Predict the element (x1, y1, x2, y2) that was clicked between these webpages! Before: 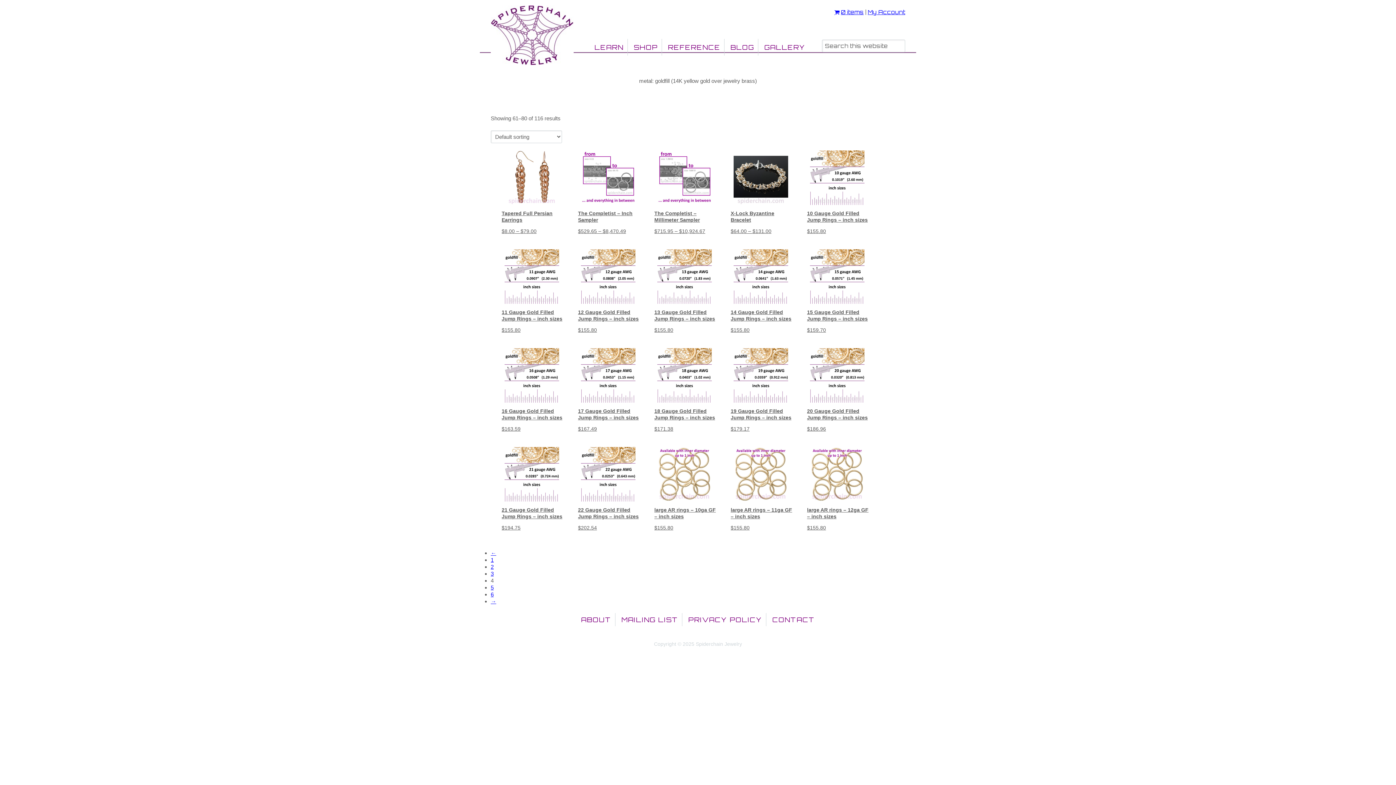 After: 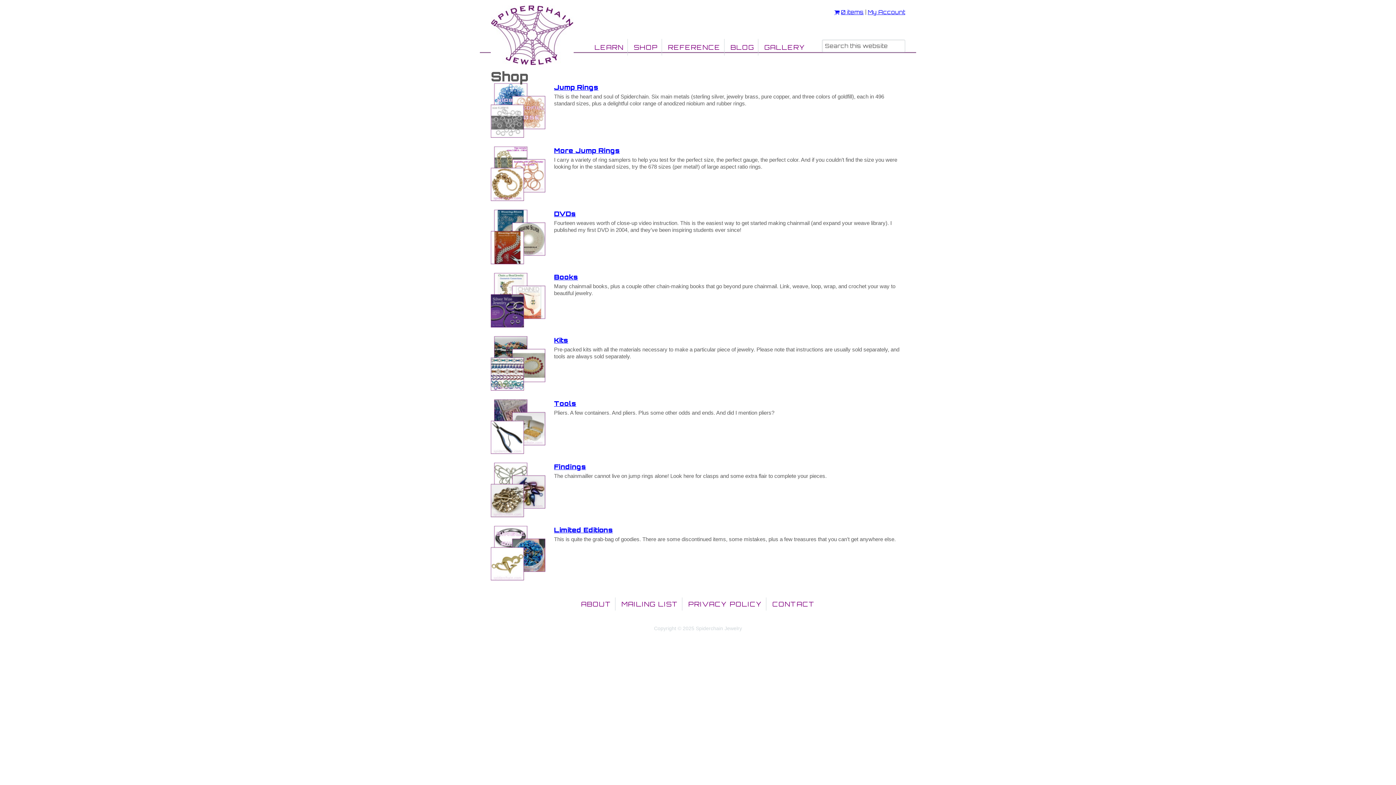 Action: label: 0 items bbox: (834, 8, 864, 15)